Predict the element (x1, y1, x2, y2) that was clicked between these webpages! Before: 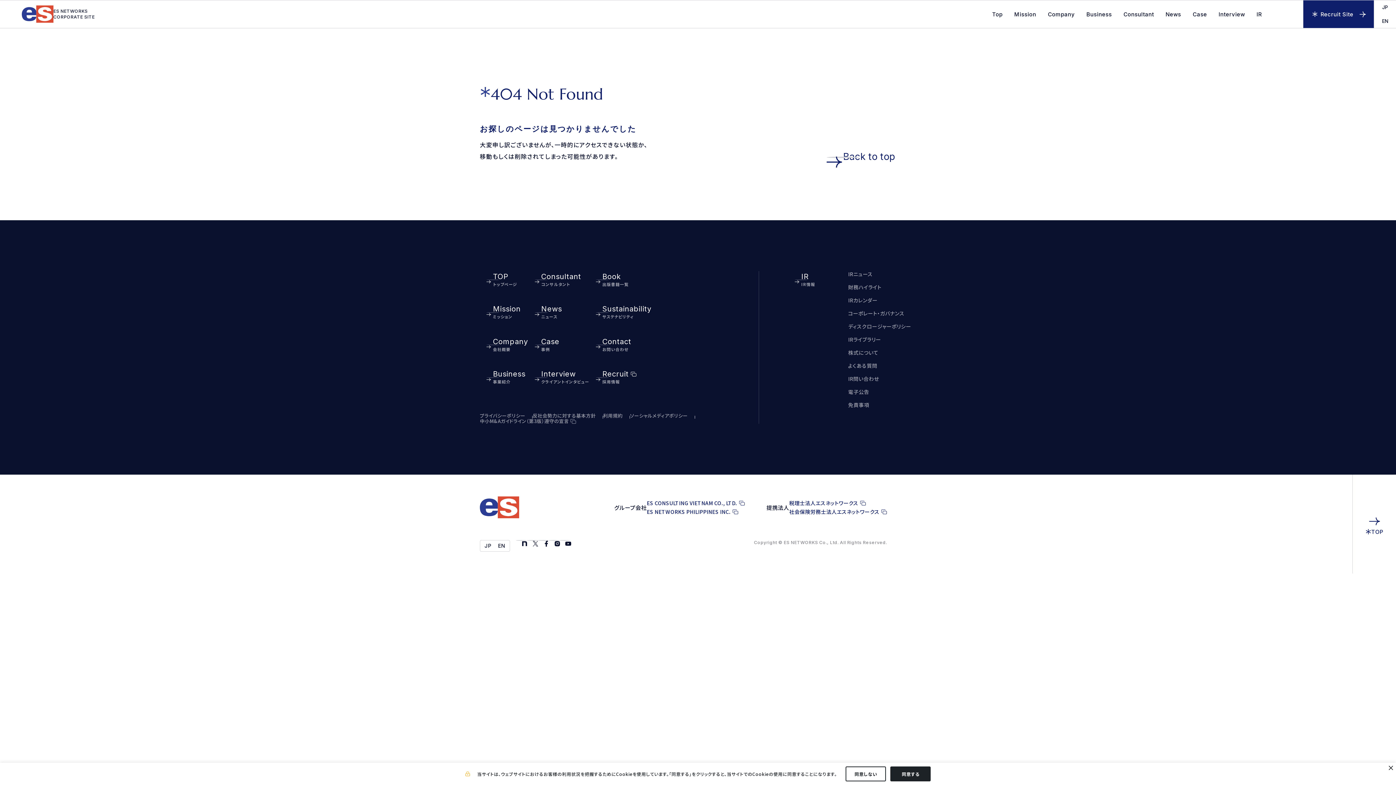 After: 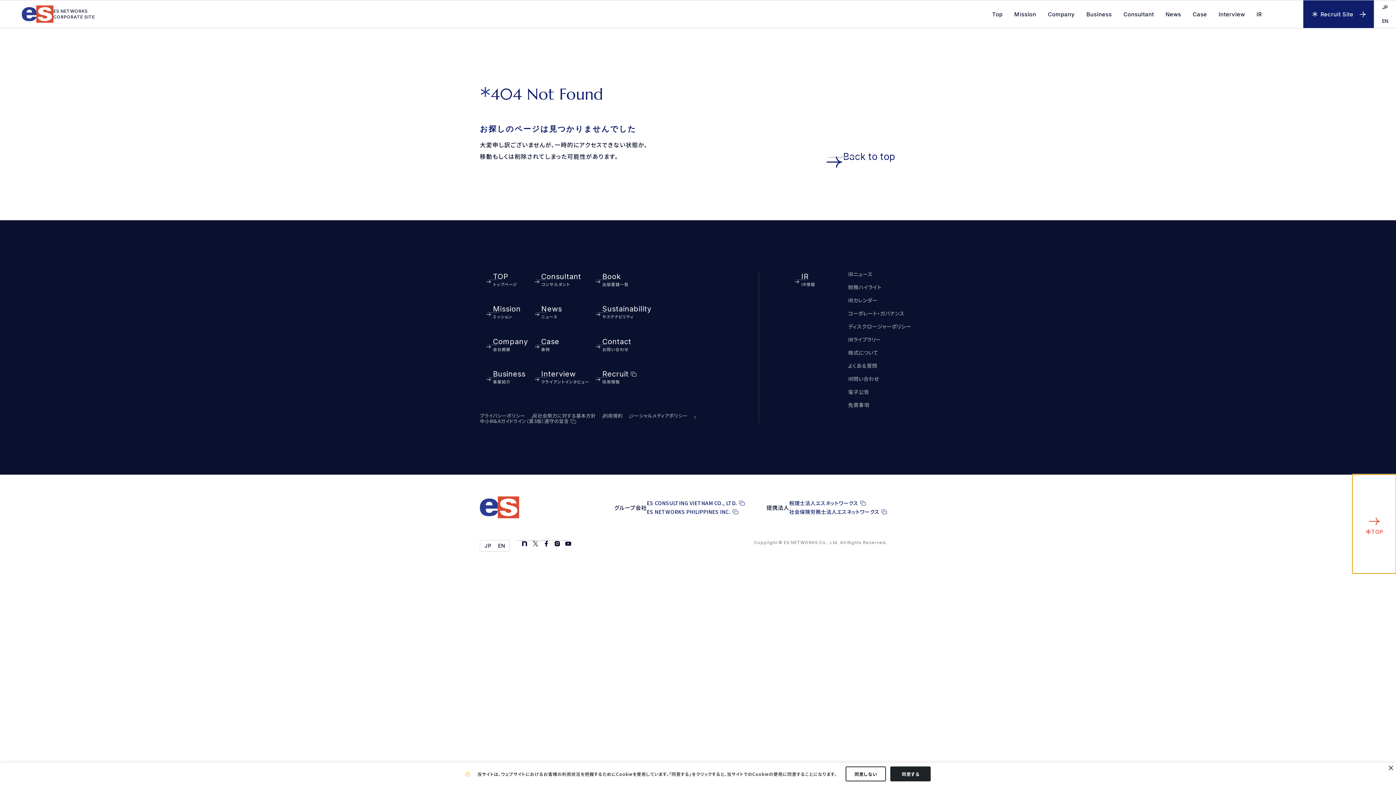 Action: bbox: (1352, 474, 1396, 573) label: TOP